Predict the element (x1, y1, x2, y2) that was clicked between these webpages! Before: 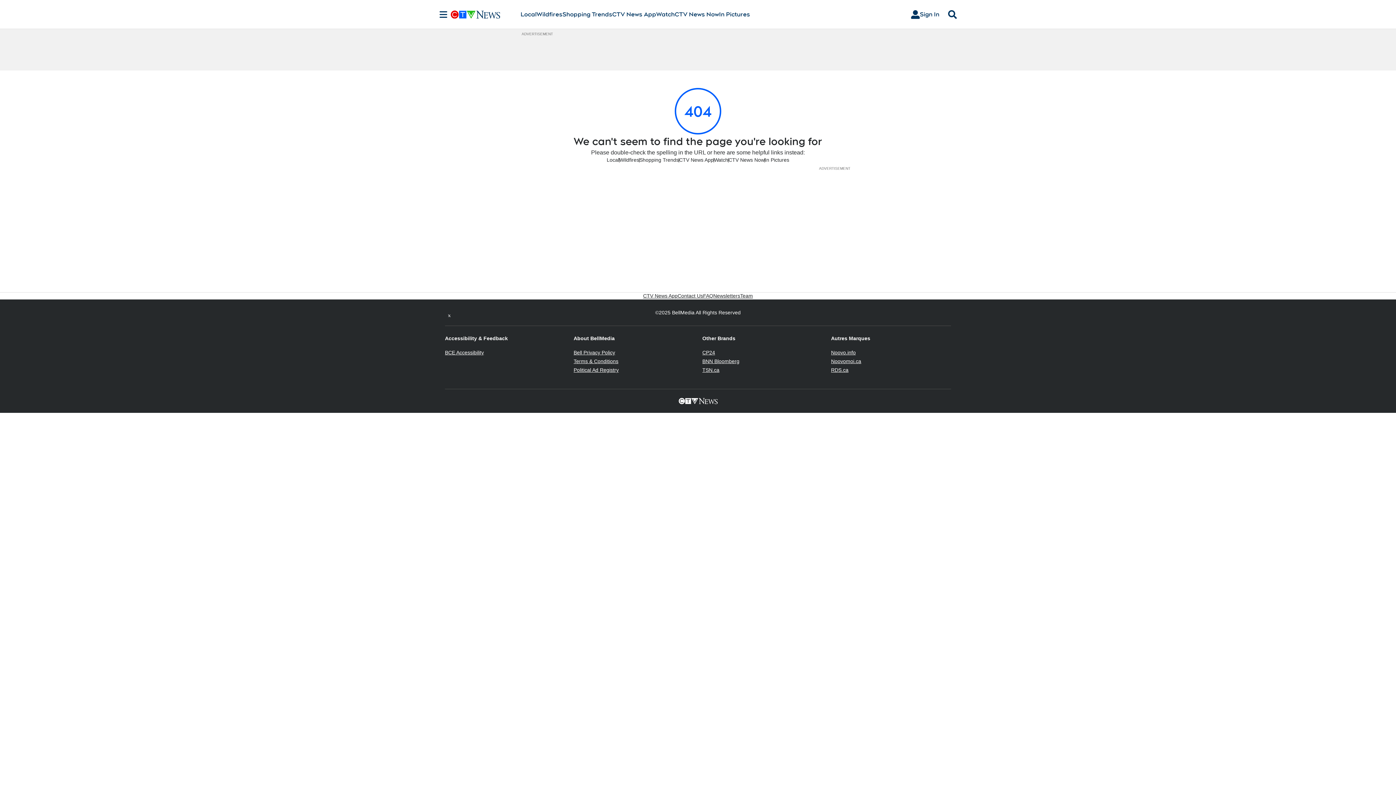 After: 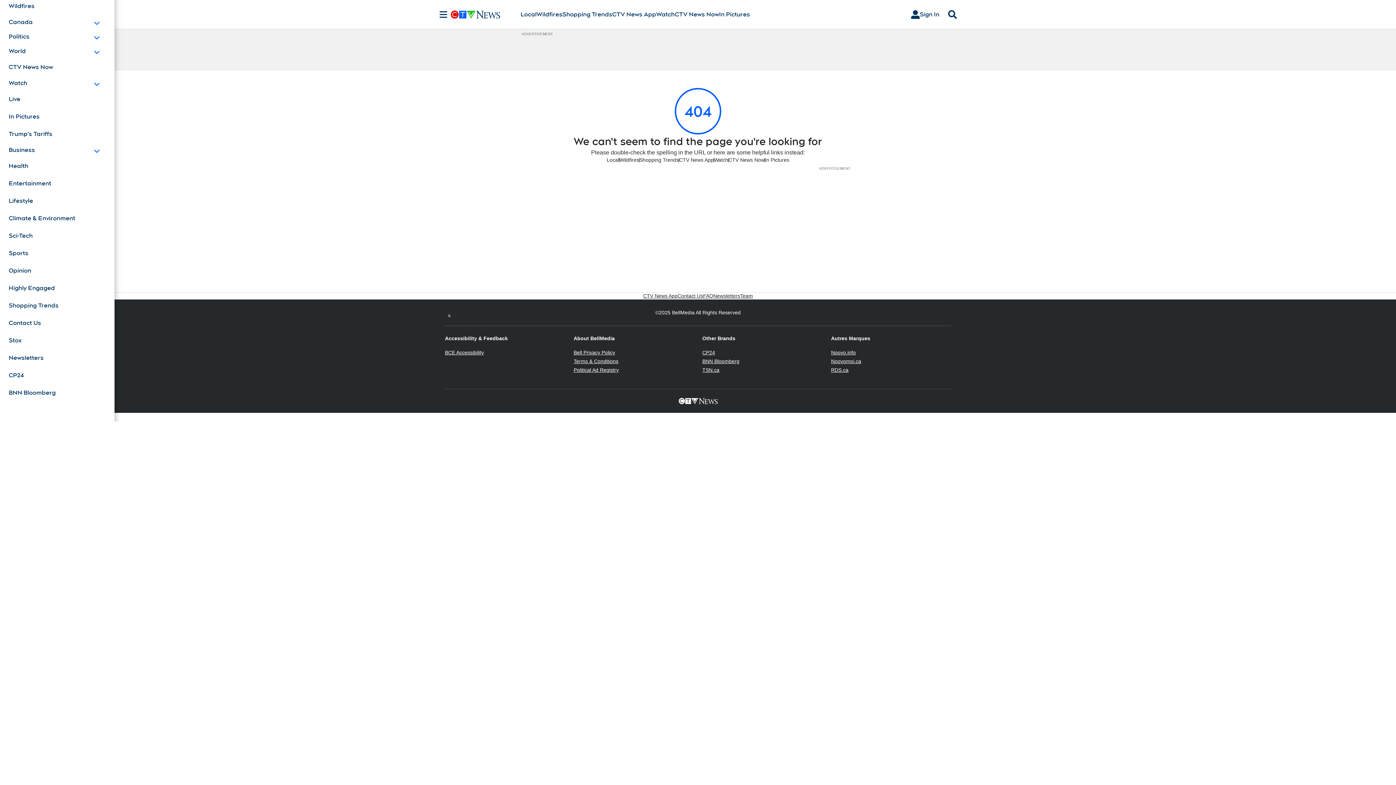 Action: label: Sections bbox: (436, 10, 450, 18)